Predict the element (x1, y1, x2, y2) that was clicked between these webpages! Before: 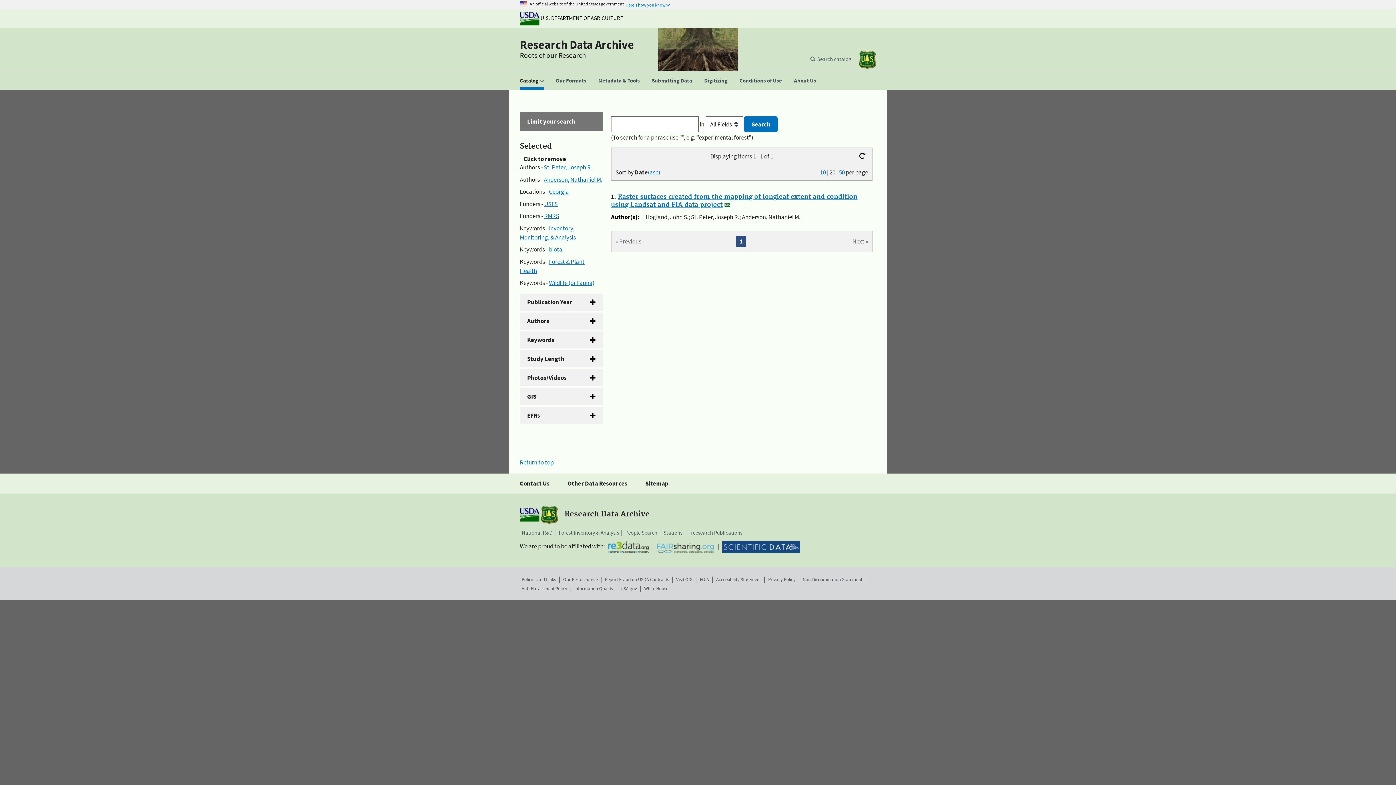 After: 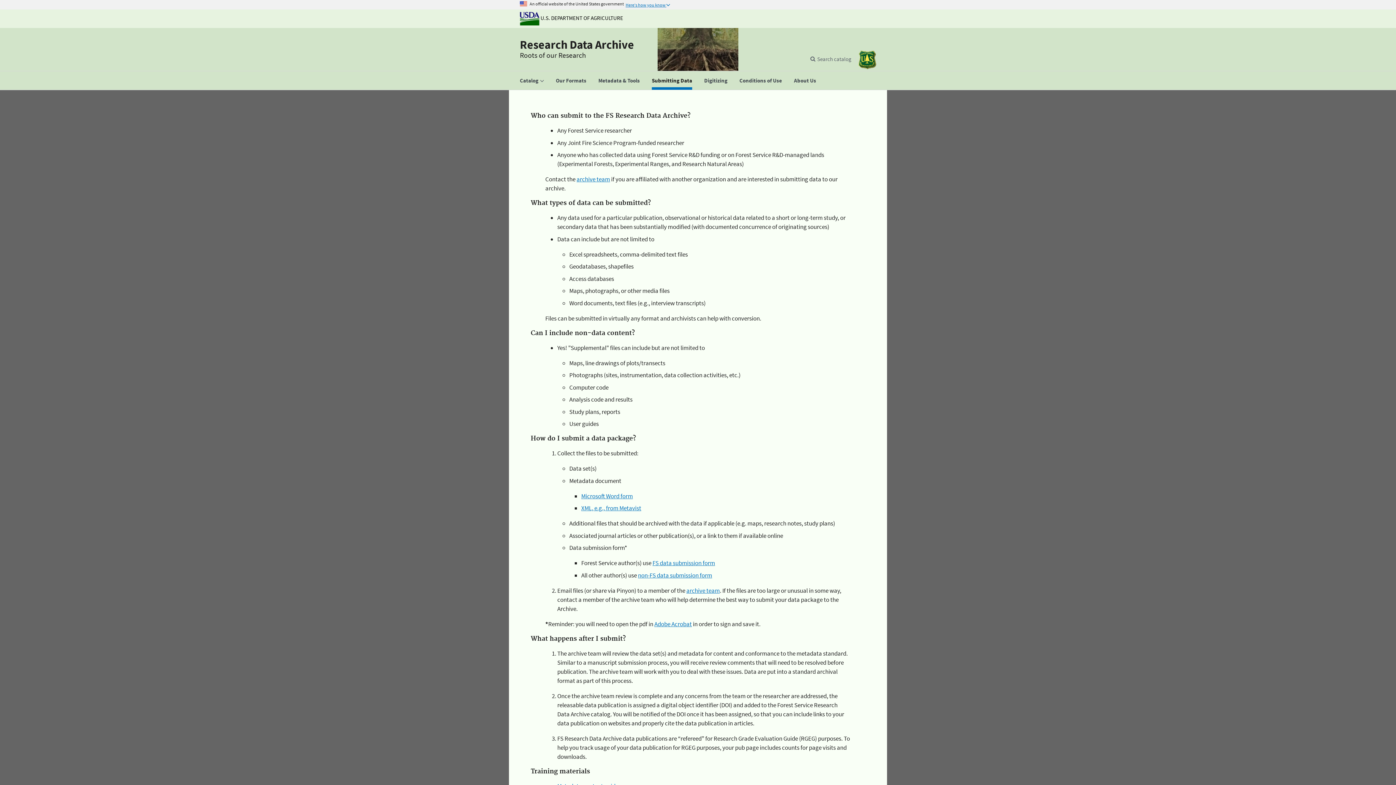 Action: label: Submitting Data bbox: (646, 71, 697, 89)